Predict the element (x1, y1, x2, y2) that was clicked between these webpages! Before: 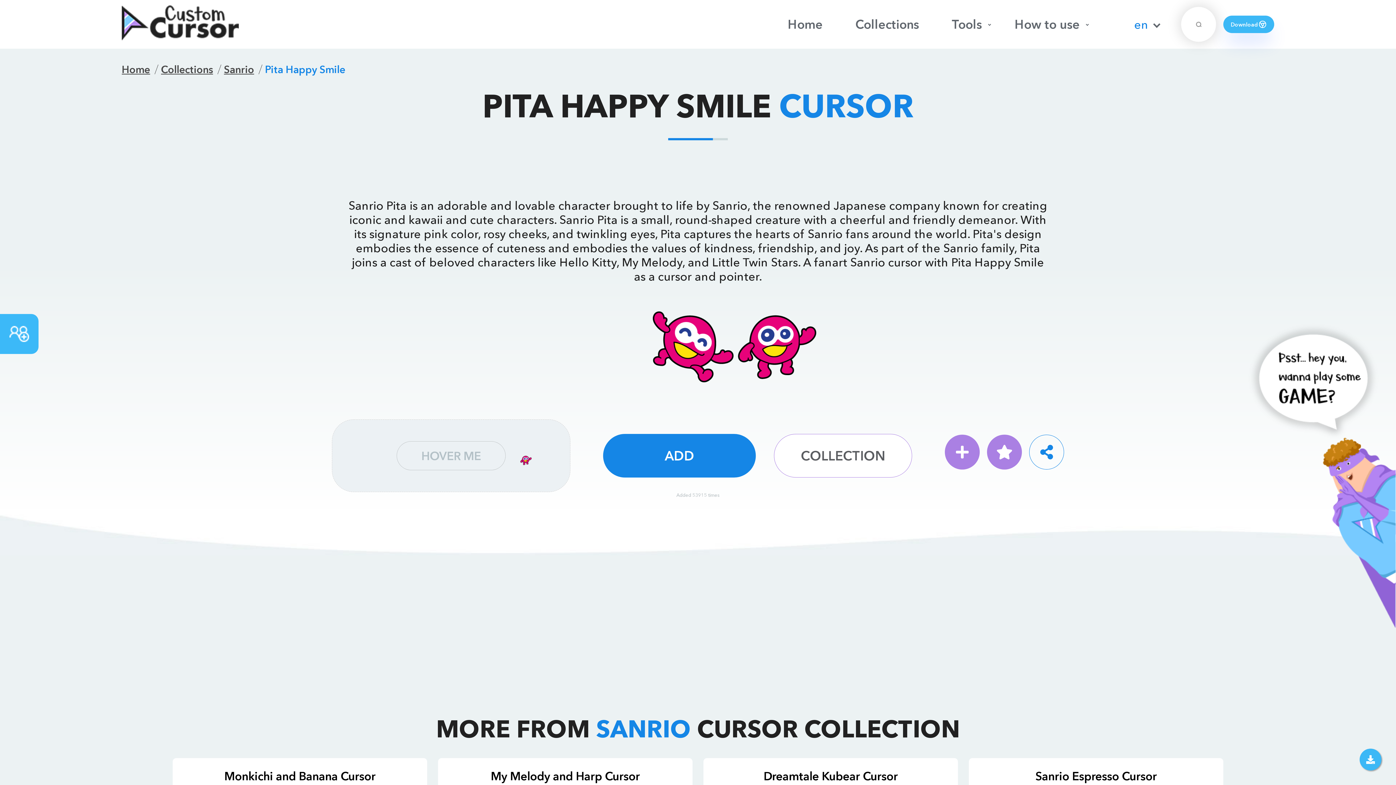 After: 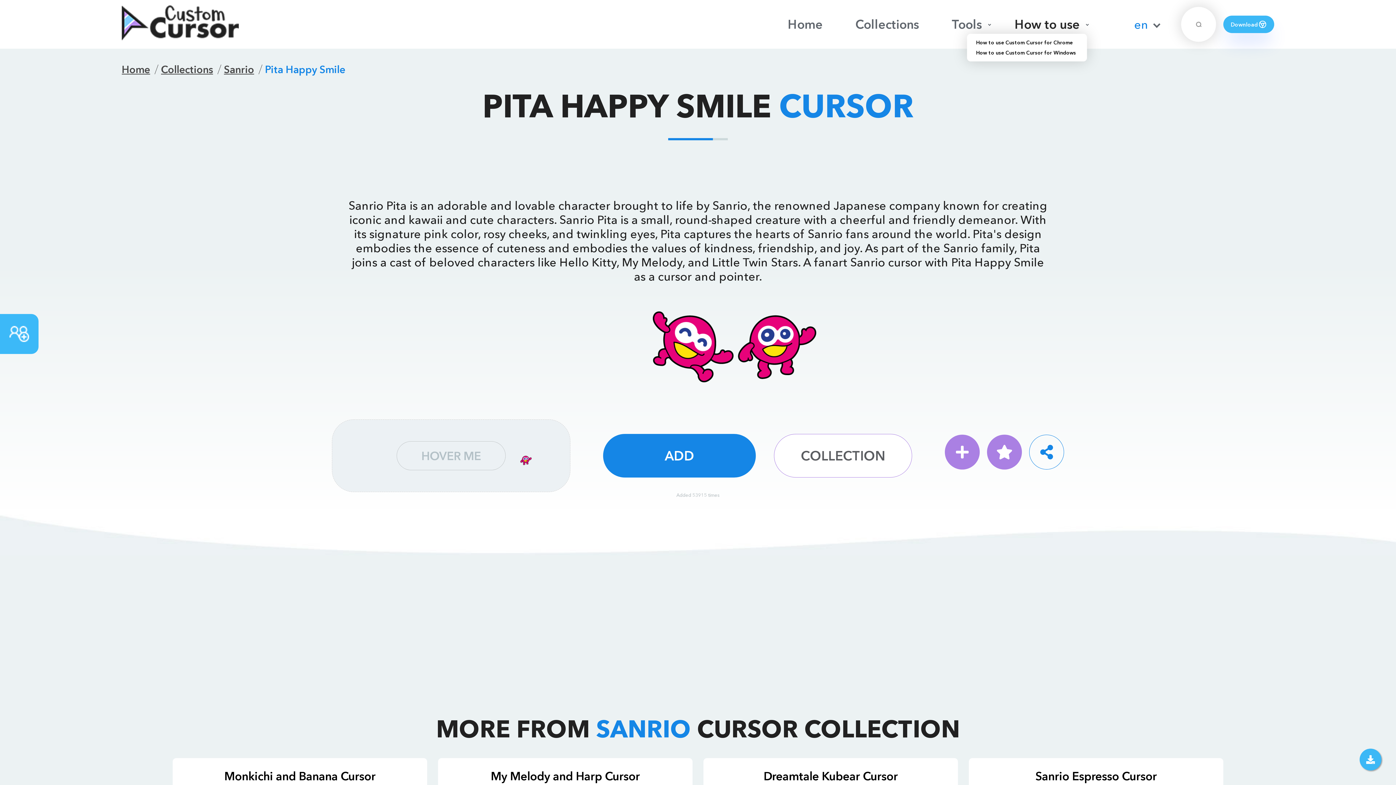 Action: label: How to use bbox: (1007, 16, 1087, 32)